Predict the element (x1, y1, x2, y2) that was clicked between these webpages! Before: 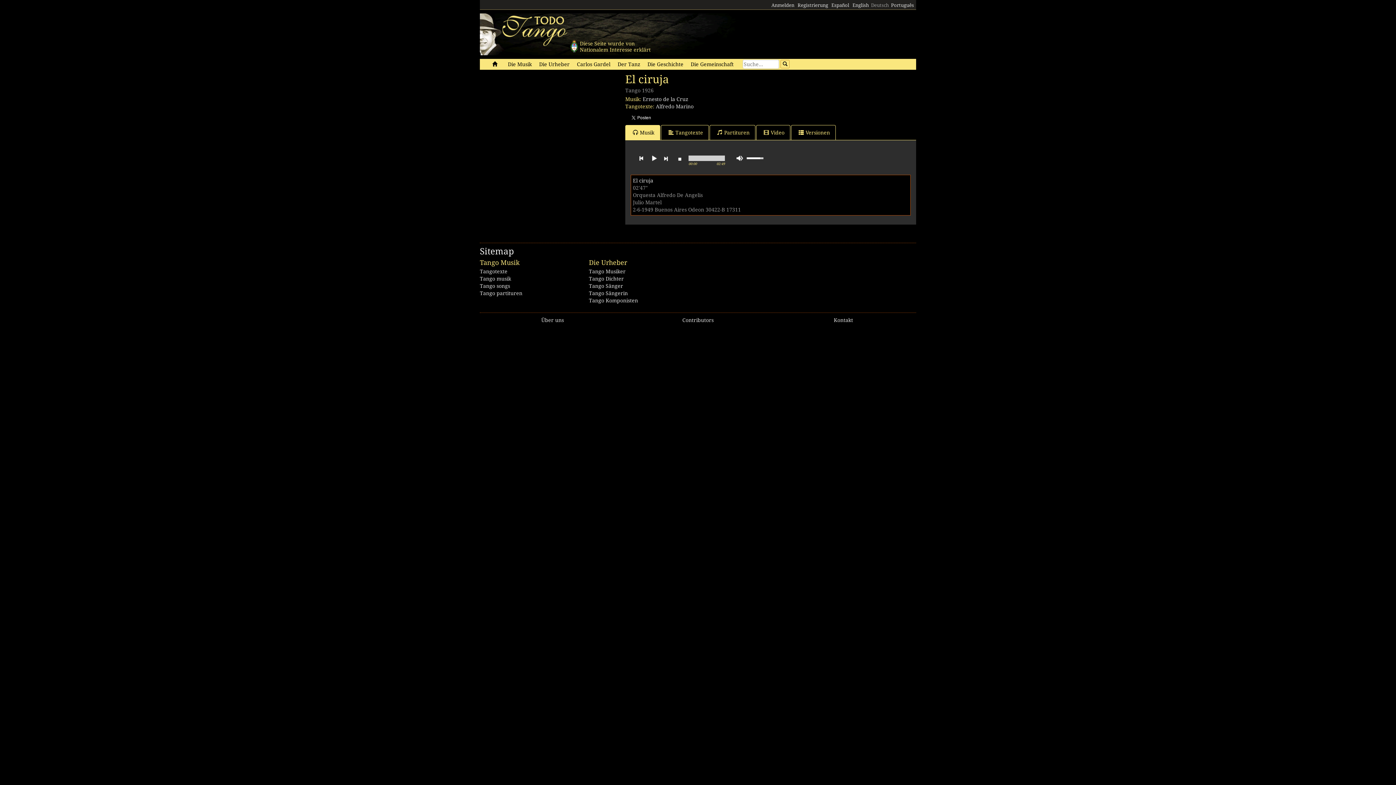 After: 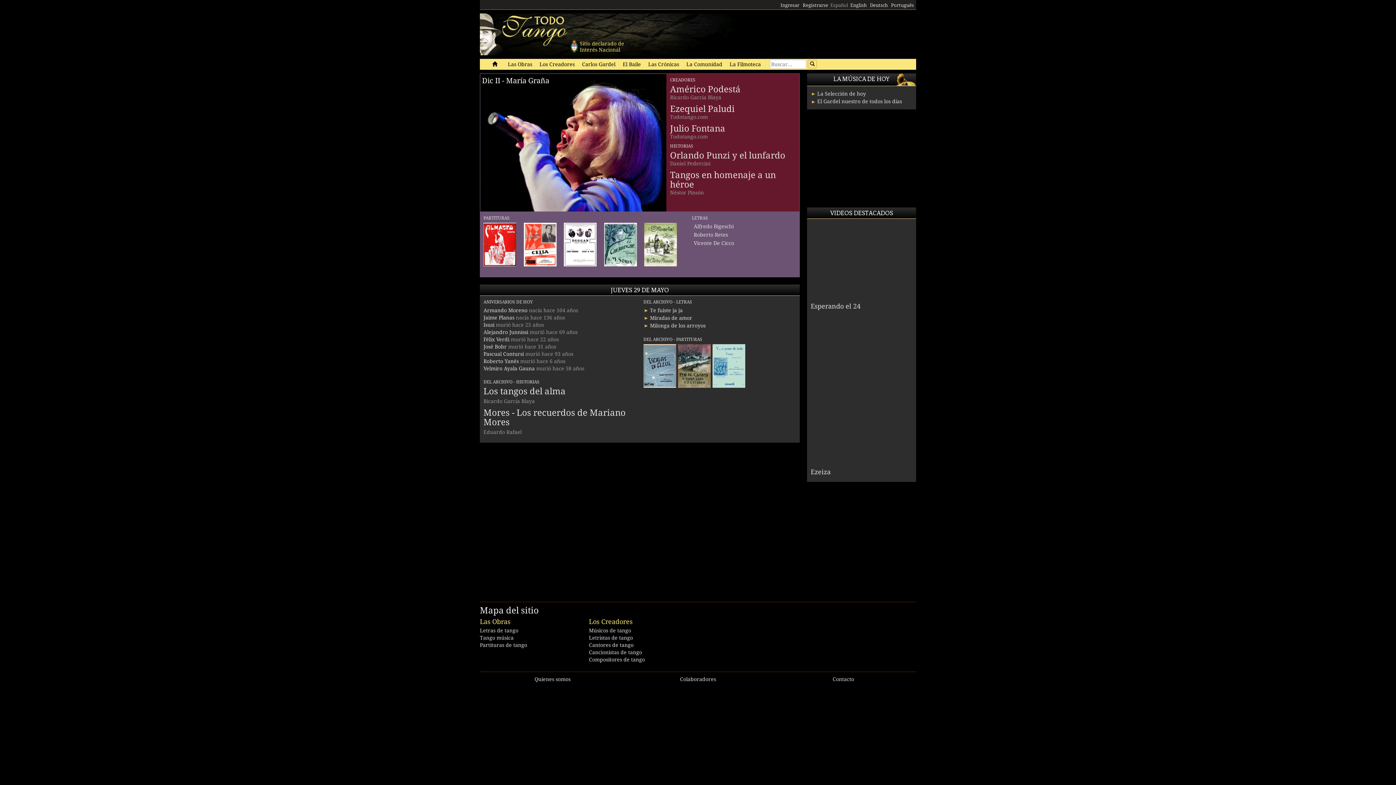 Action: label:    bbox: (485, 58, 504, 69)